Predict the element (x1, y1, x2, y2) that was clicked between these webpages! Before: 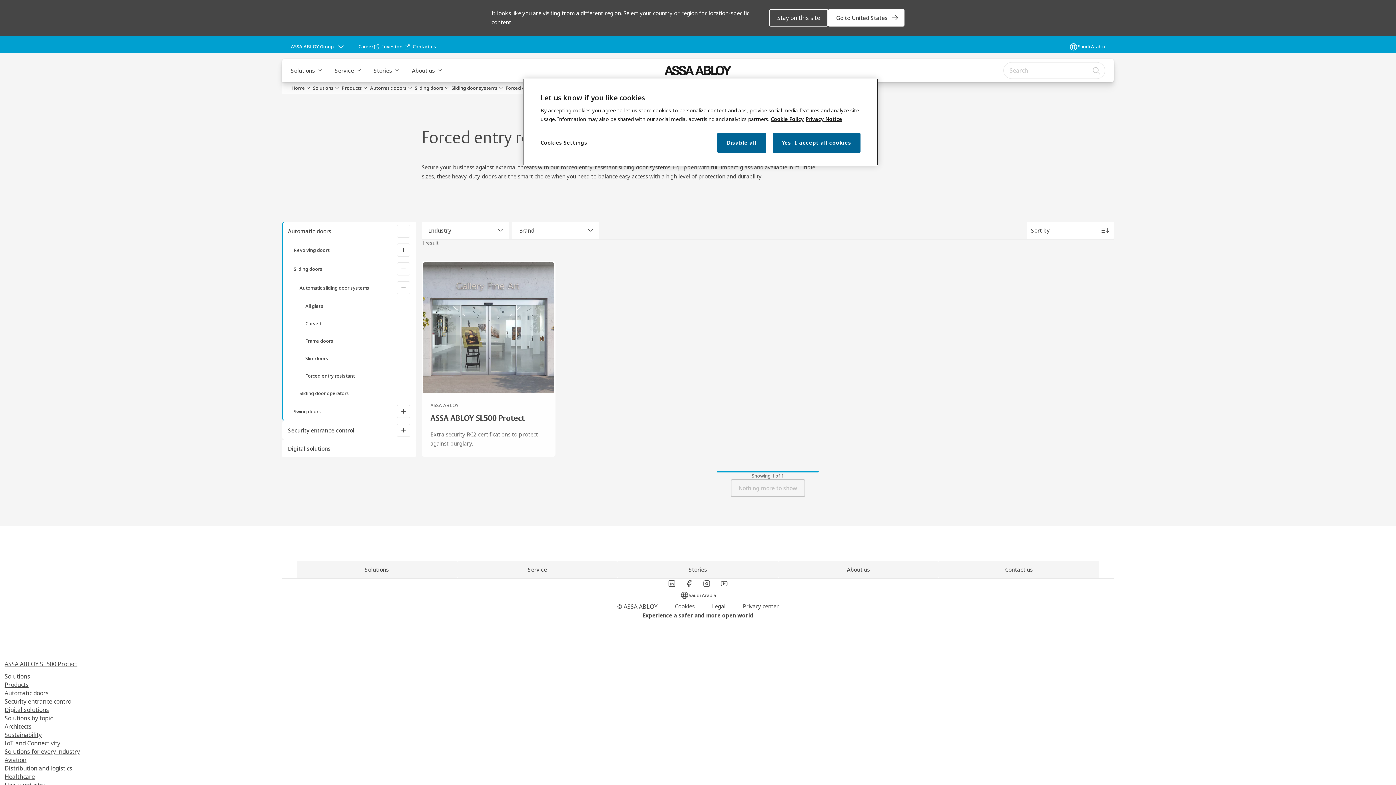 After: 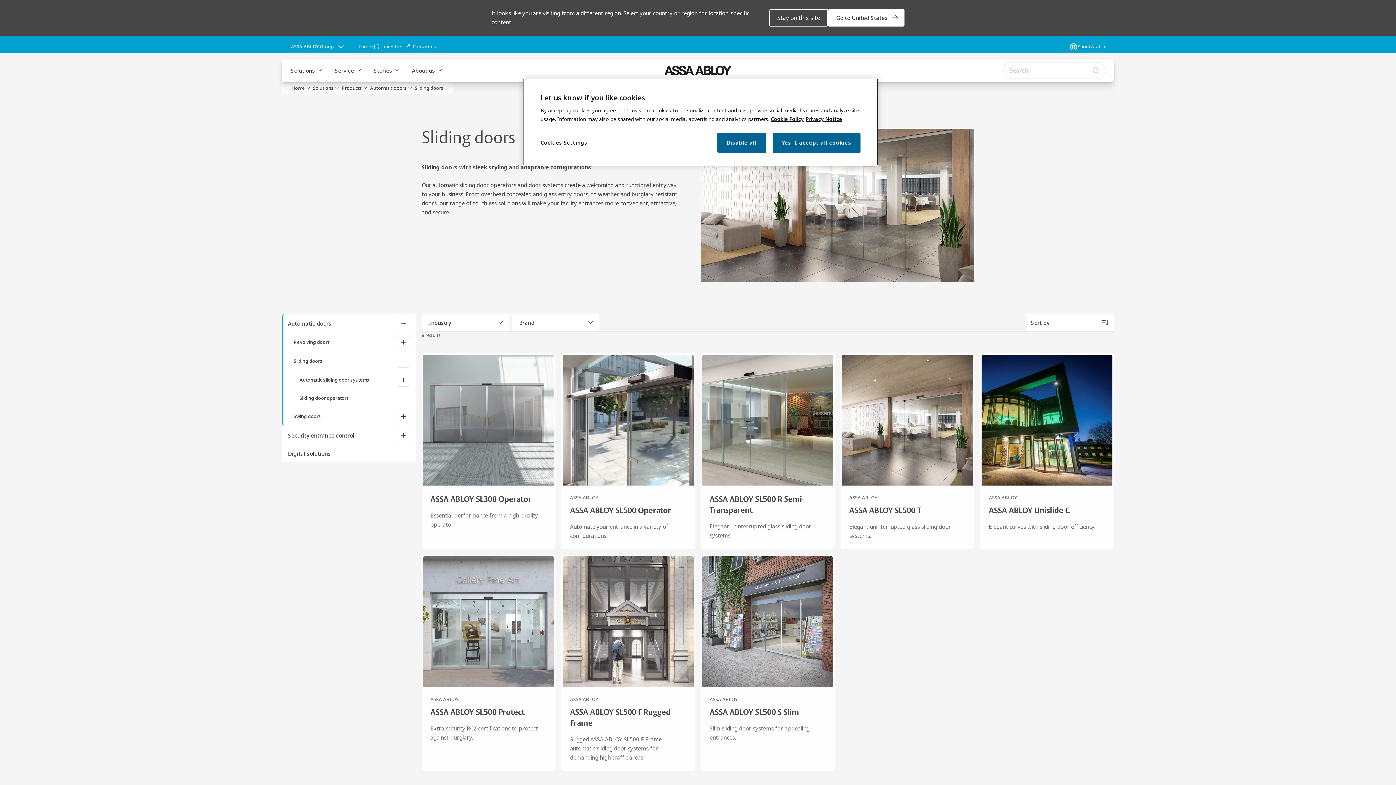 Action: label: Sliding doors bbox: (293, 265, 322, 272)